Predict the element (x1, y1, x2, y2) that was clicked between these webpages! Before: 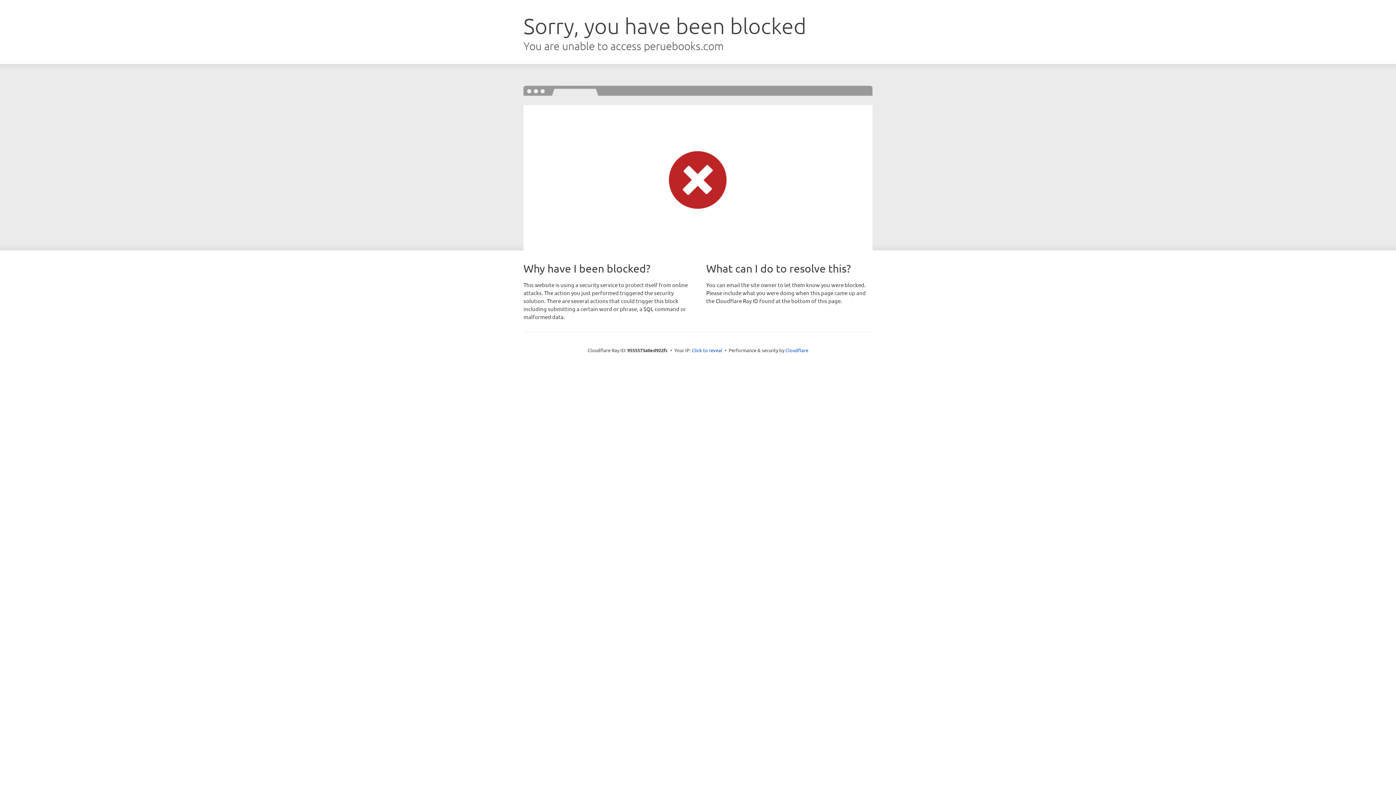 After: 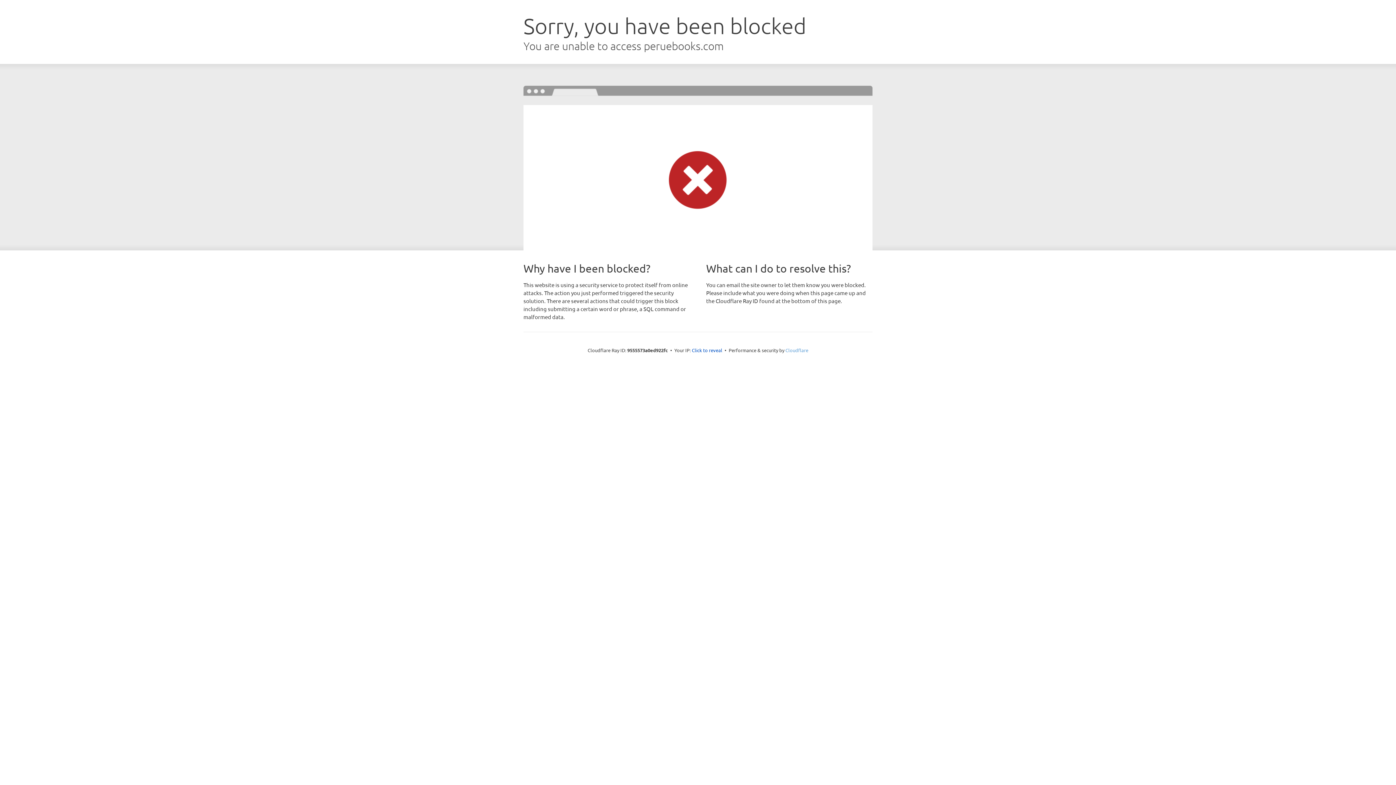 Action: bbox: (785, 347, 808, 353) label: Cloudflare